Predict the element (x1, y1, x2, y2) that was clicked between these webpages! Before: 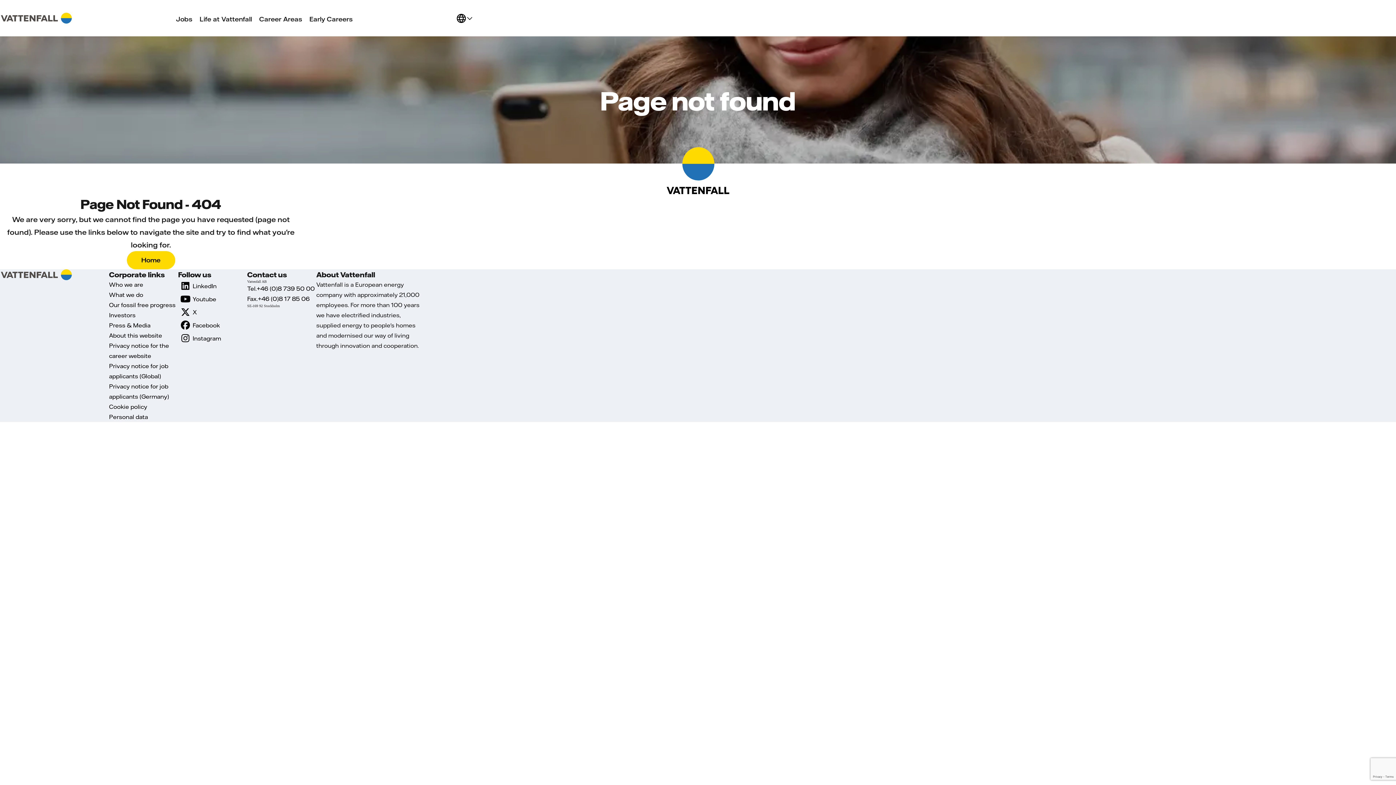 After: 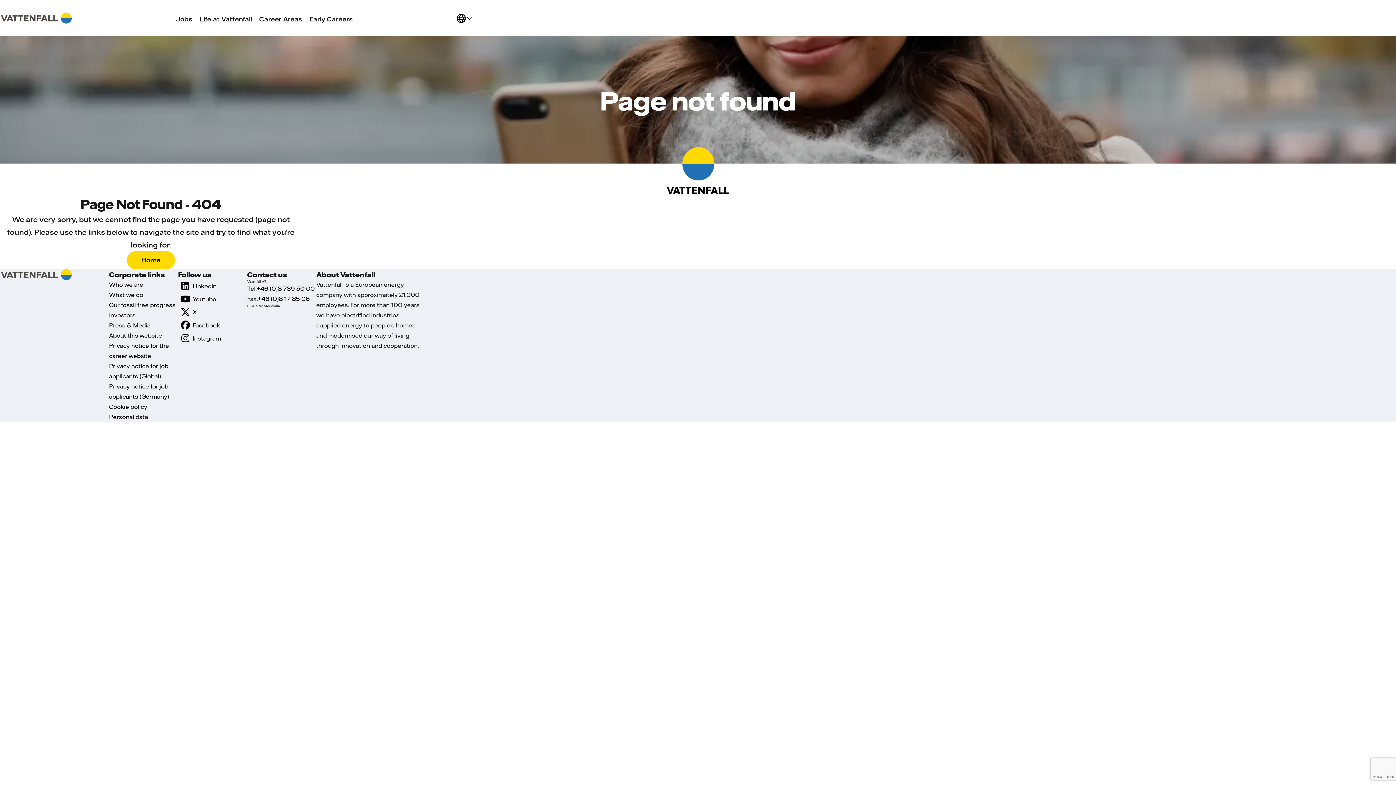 Action: label: Who we are bbox: (109, 281, 143, 288)